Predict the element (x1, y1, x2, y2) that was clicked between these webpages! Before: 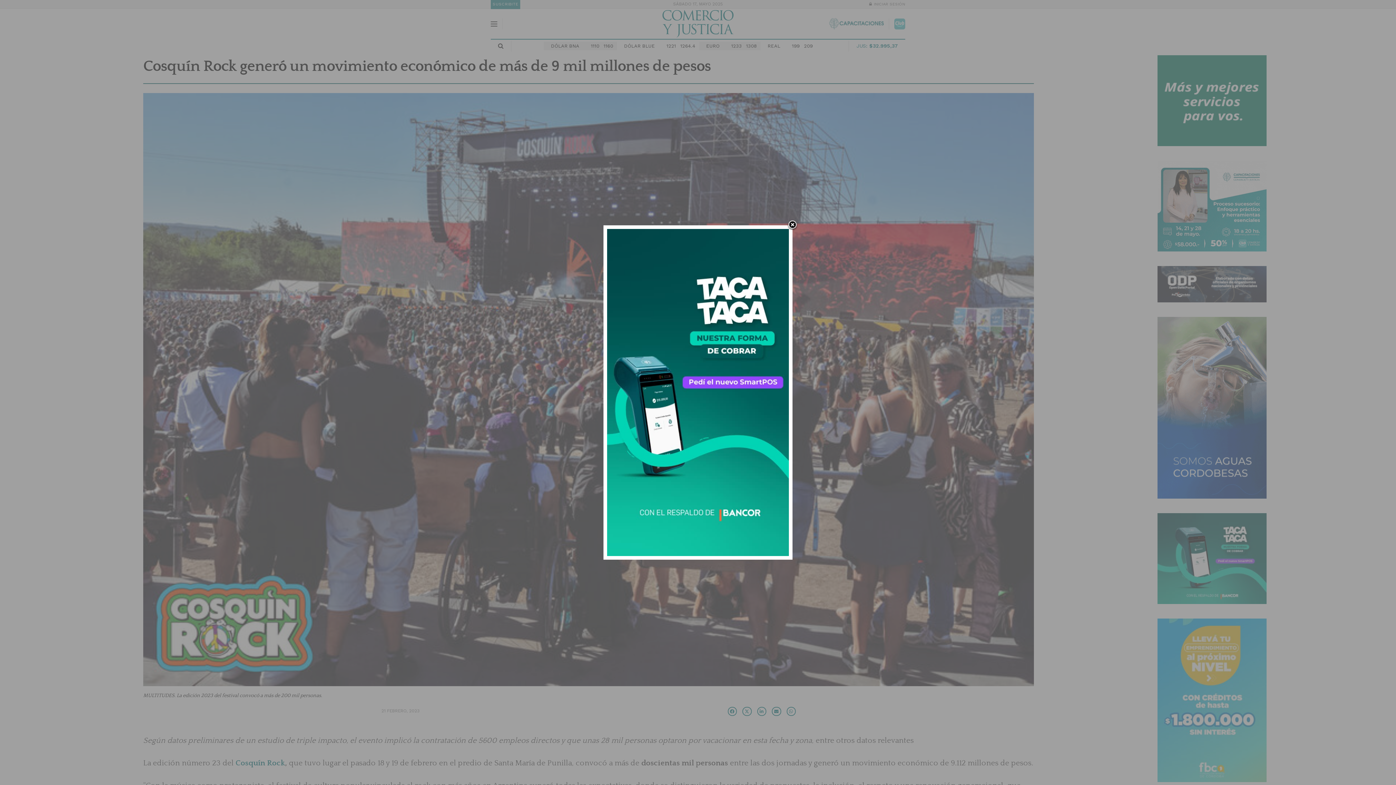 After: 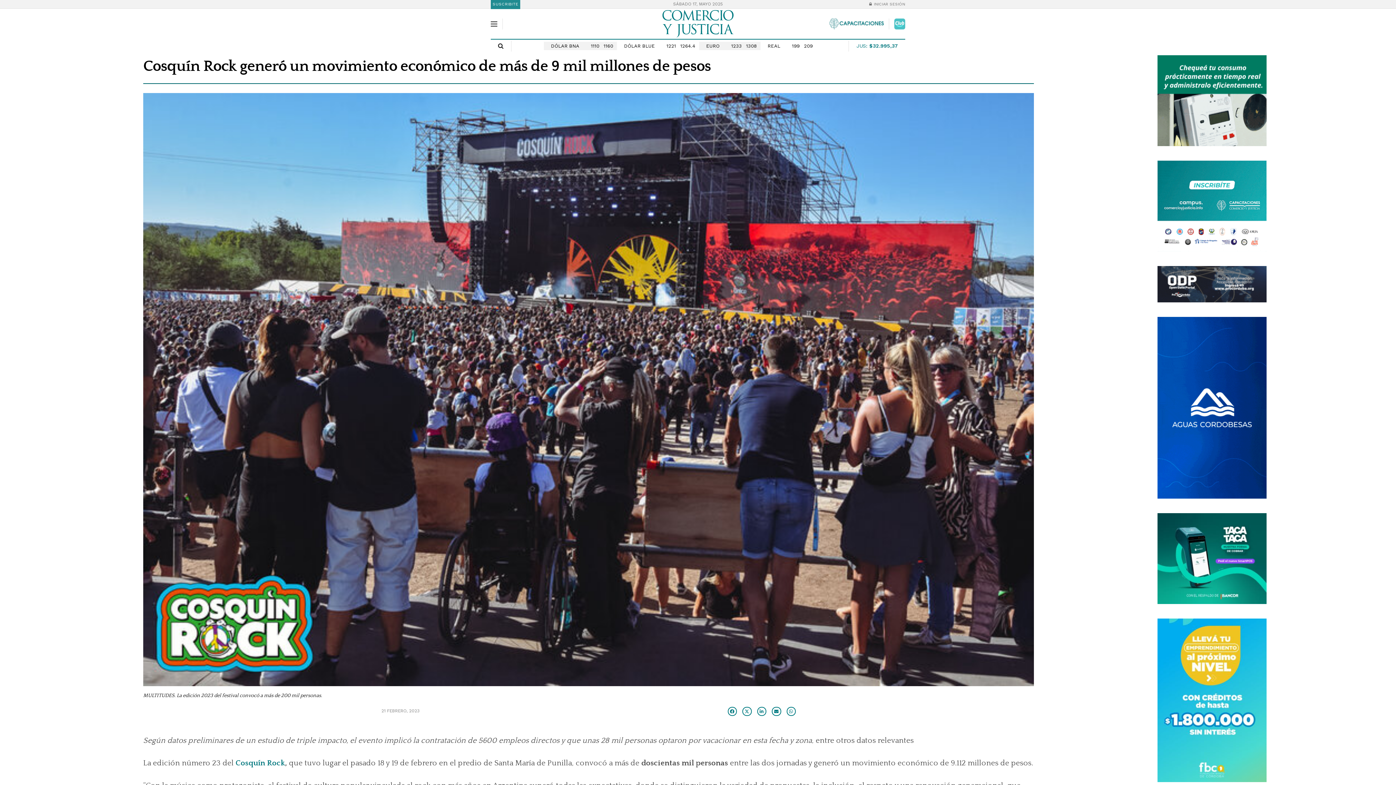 Action: bbox: (787, 220, 798, 230)